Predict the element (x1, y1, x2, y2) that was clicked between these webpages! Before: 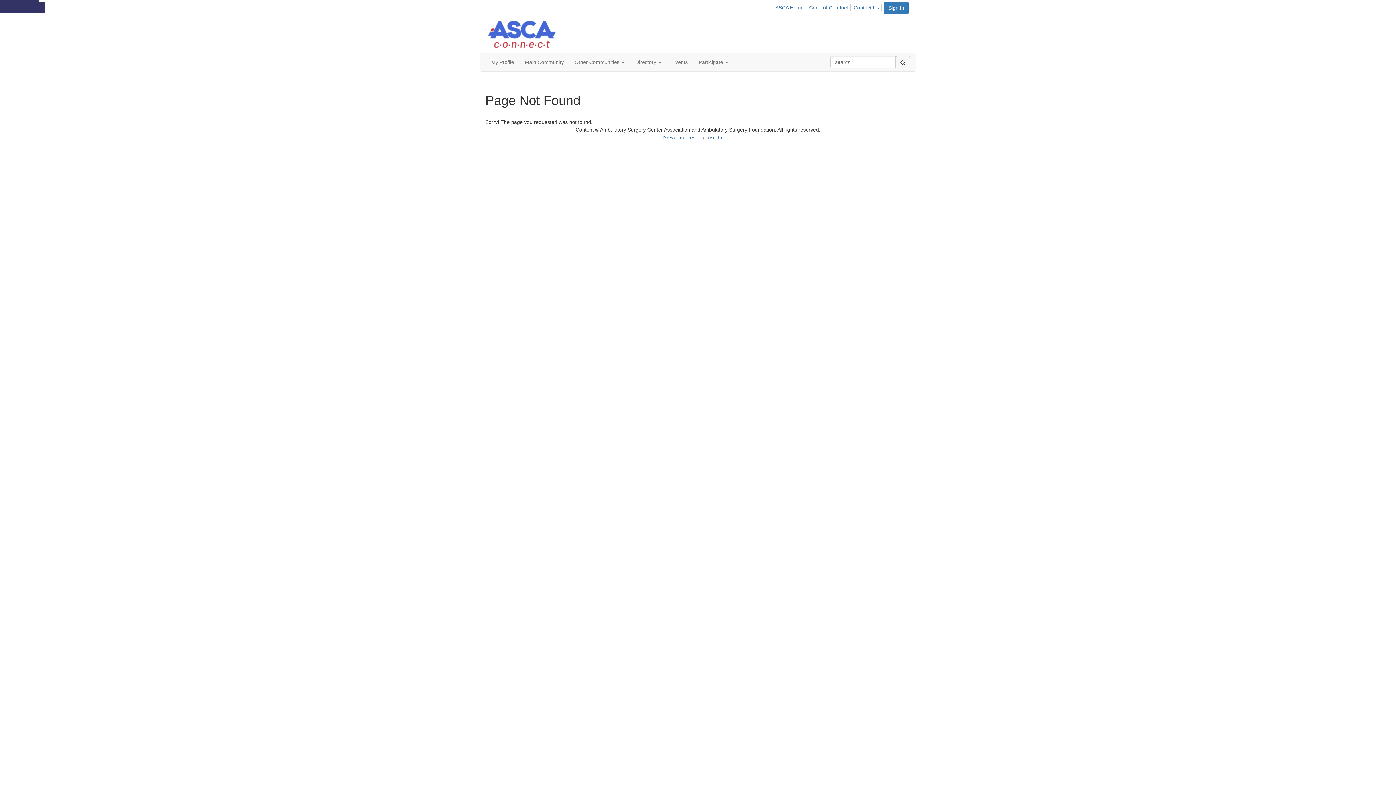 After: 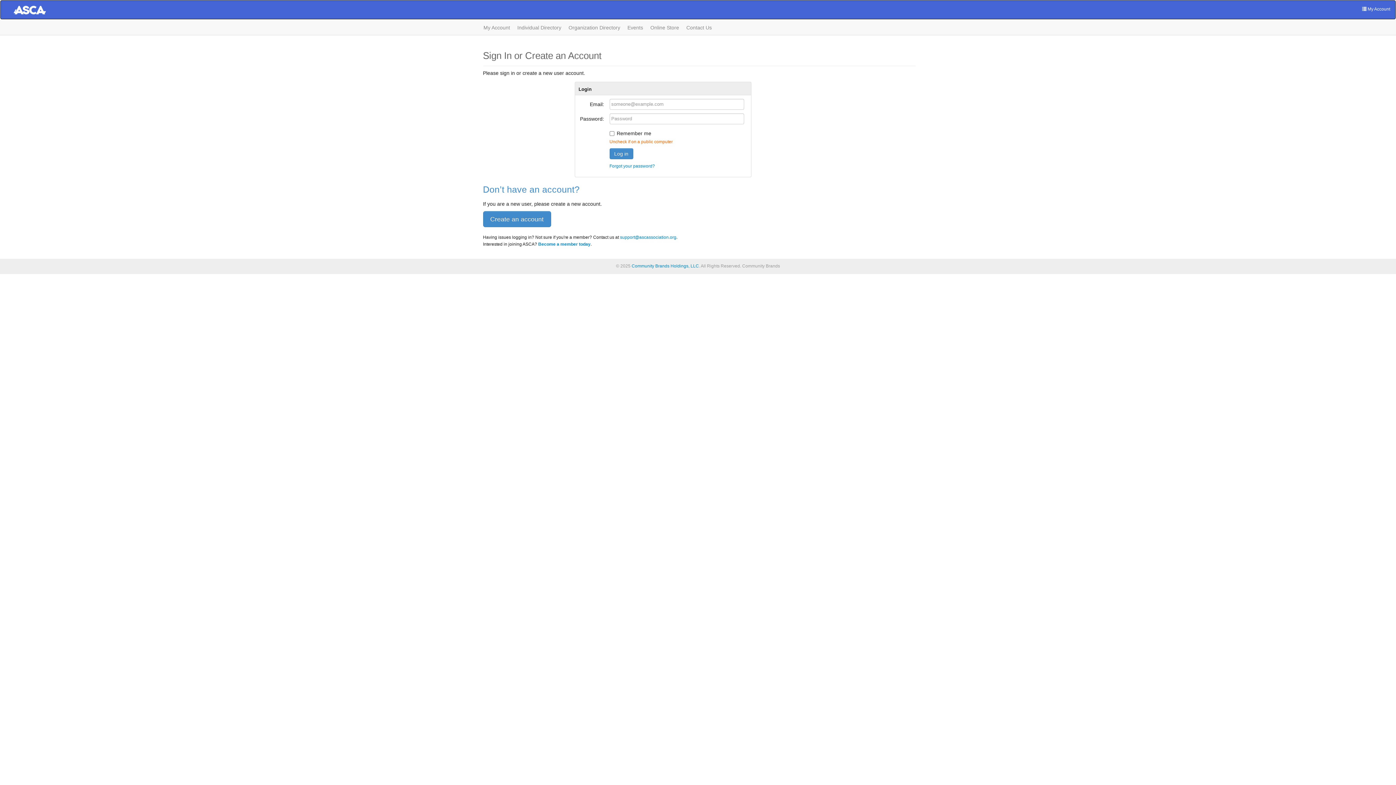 Action: label: Sign in bbox: (884, 1, 909, 14)